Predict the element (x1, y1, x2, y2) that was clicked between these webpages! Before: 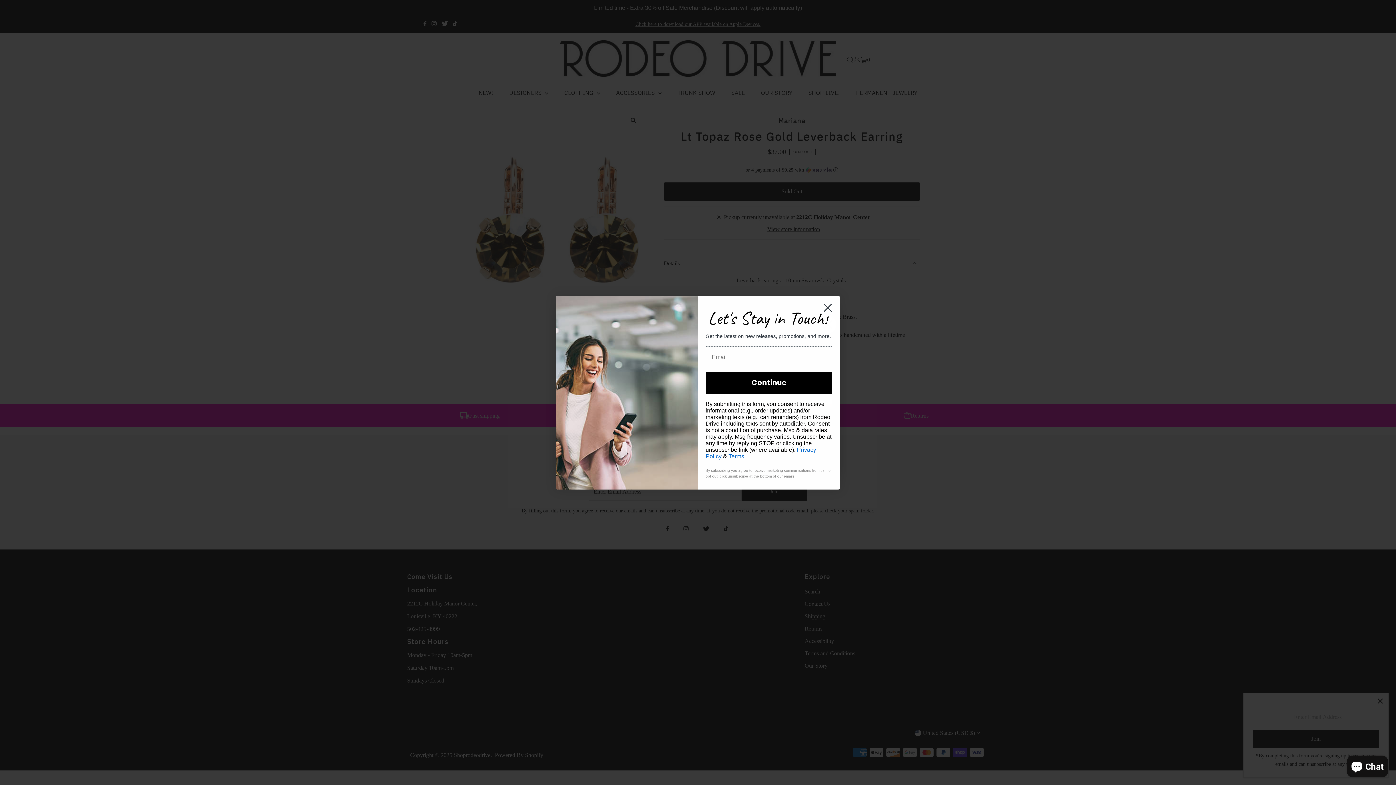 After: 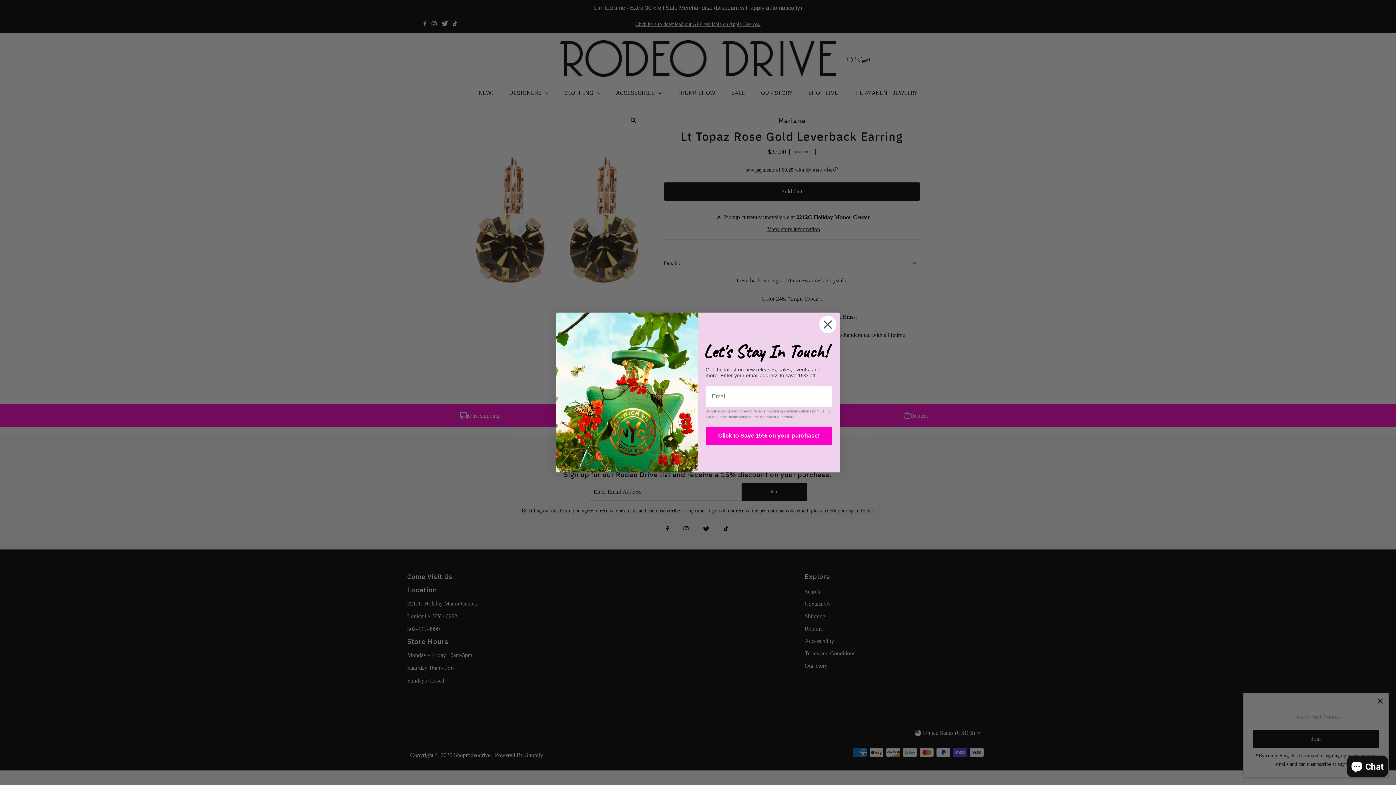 Action: label: Close dialog bbox: (818, 298, 837, 316)